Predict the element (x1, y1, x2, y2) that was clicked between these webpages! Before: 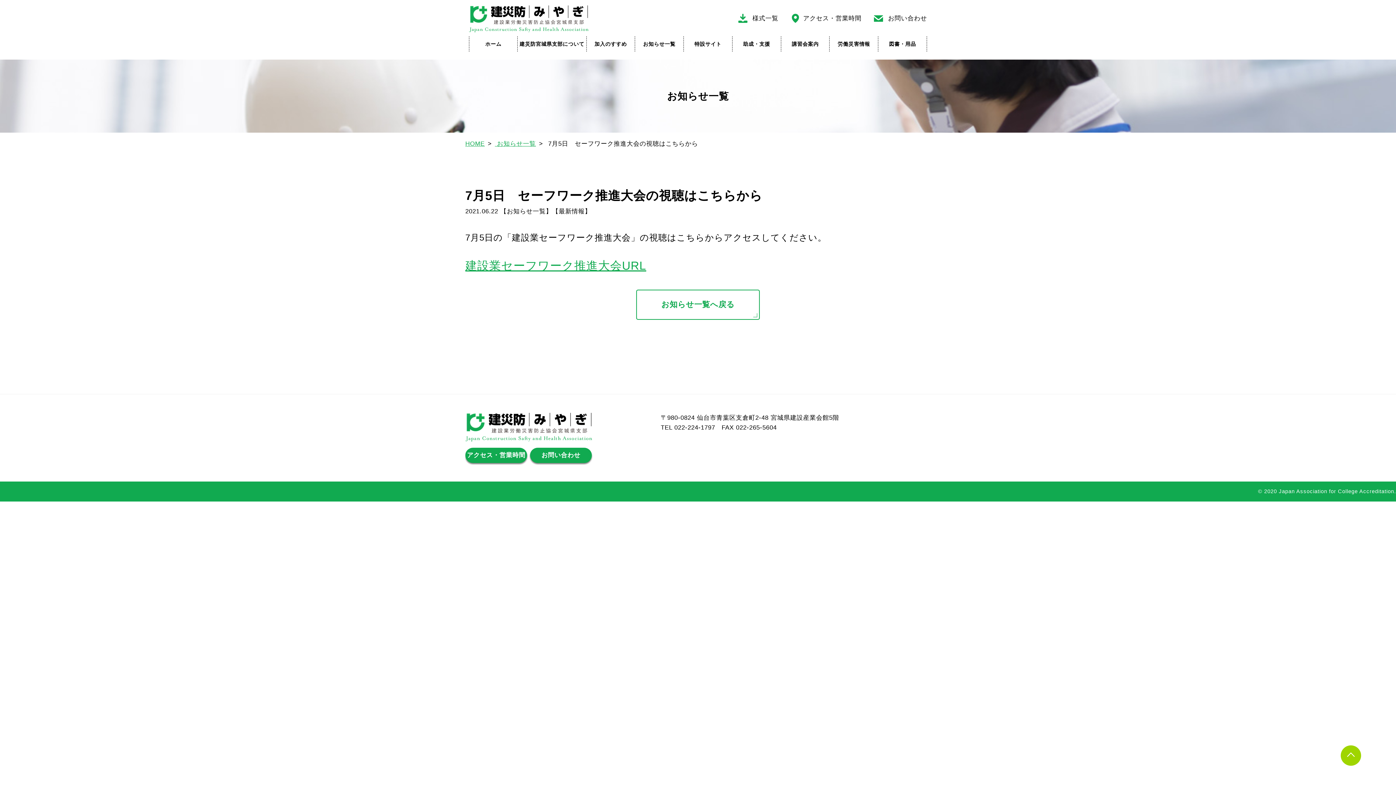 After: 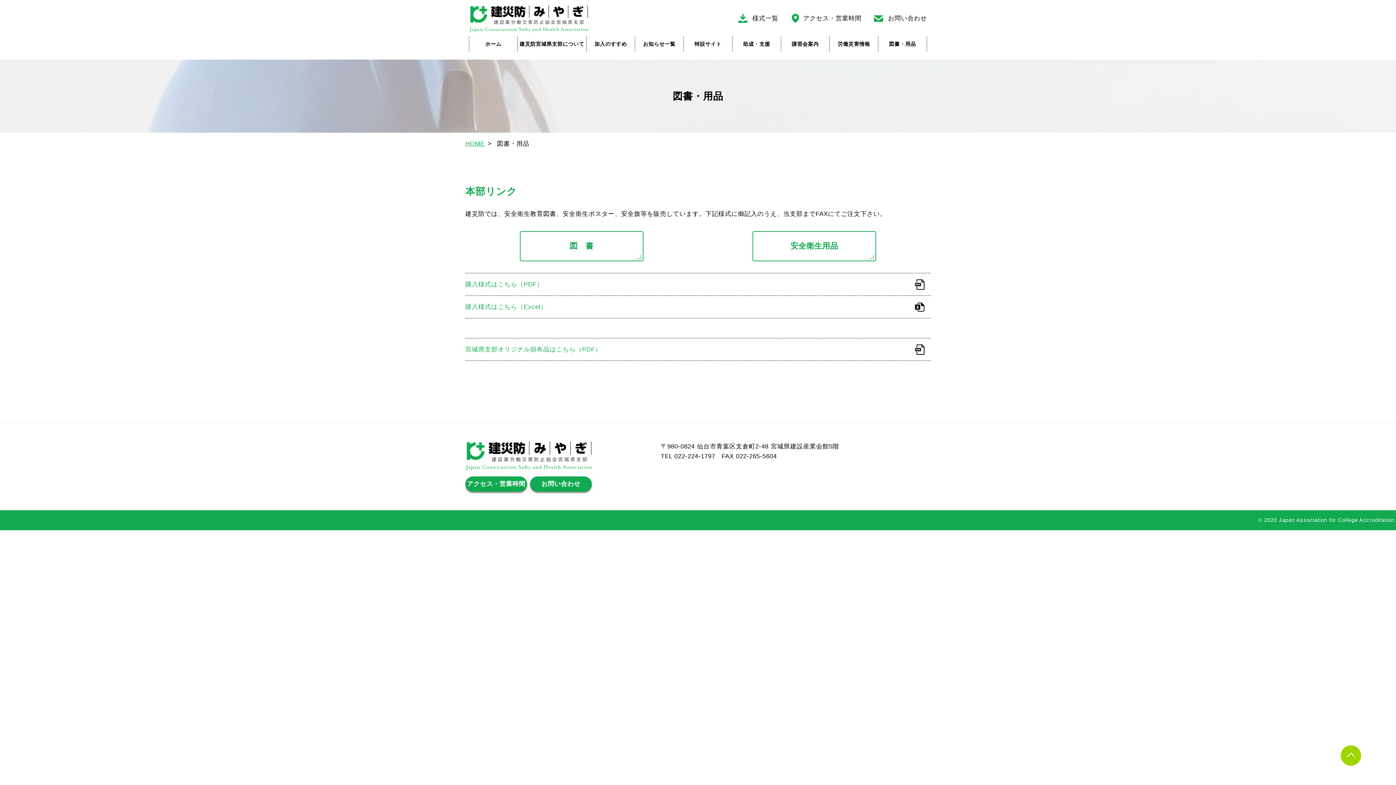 Action: bbox: (878, 36, 926, 51) label: 図書・用品